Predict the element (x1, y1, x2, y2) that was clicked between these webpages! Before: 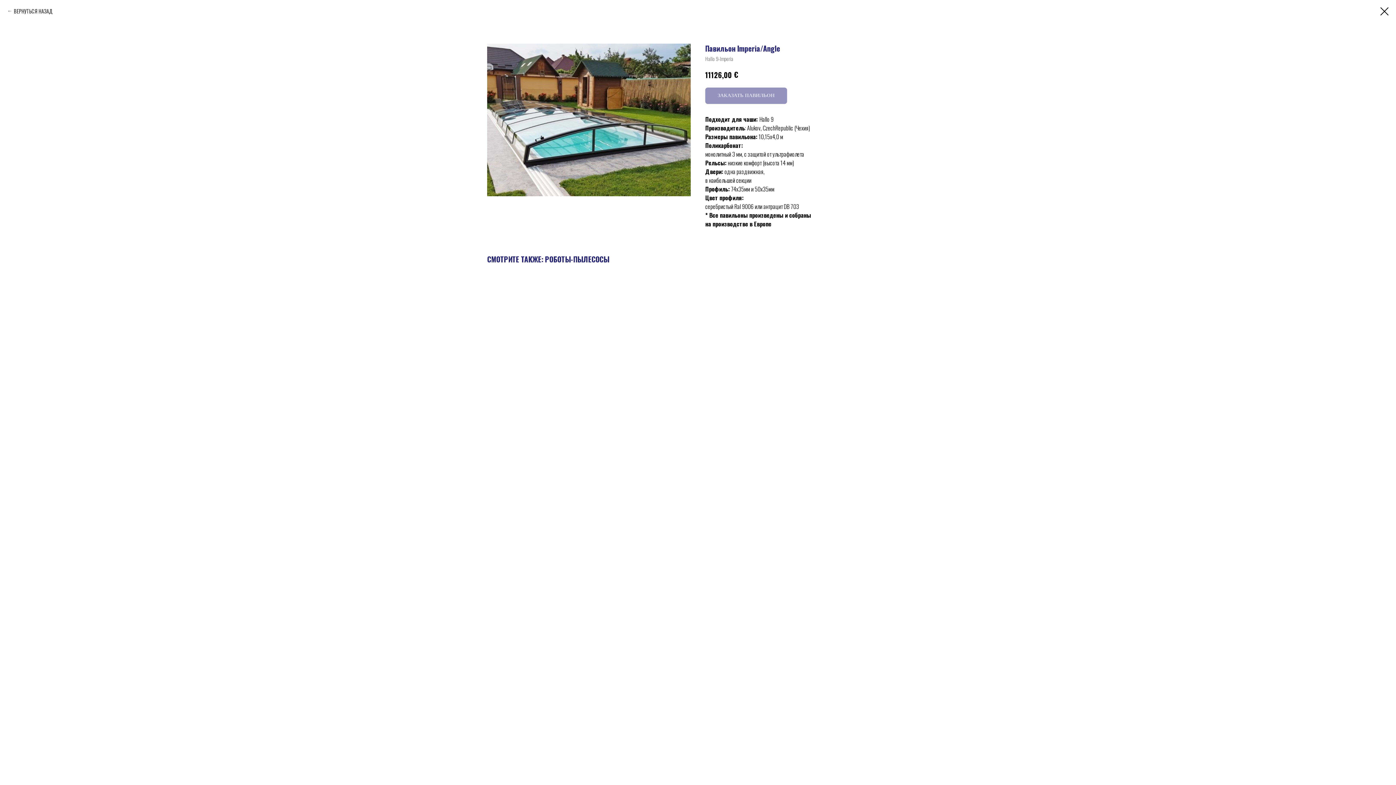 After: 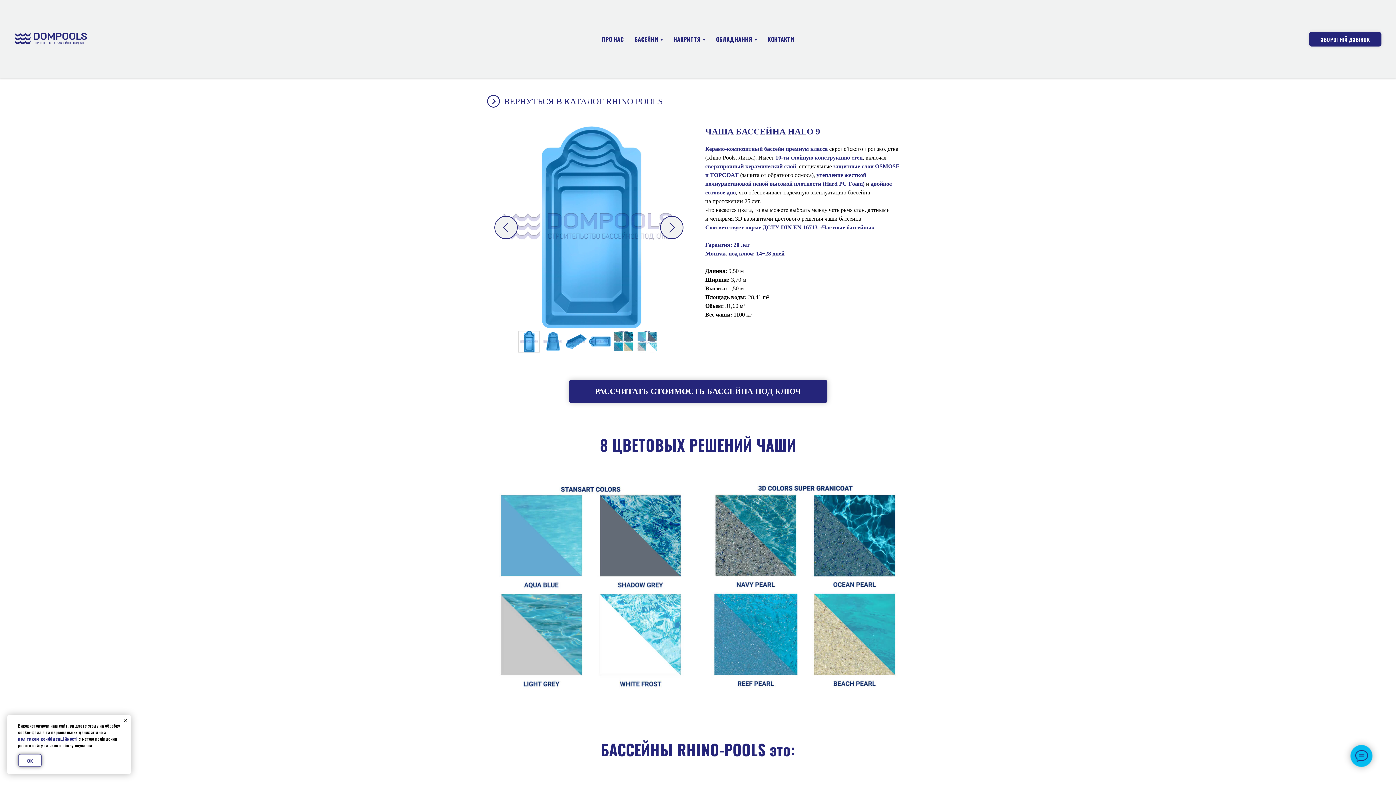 Action: bbox: (1380, 7, 1389, 15)